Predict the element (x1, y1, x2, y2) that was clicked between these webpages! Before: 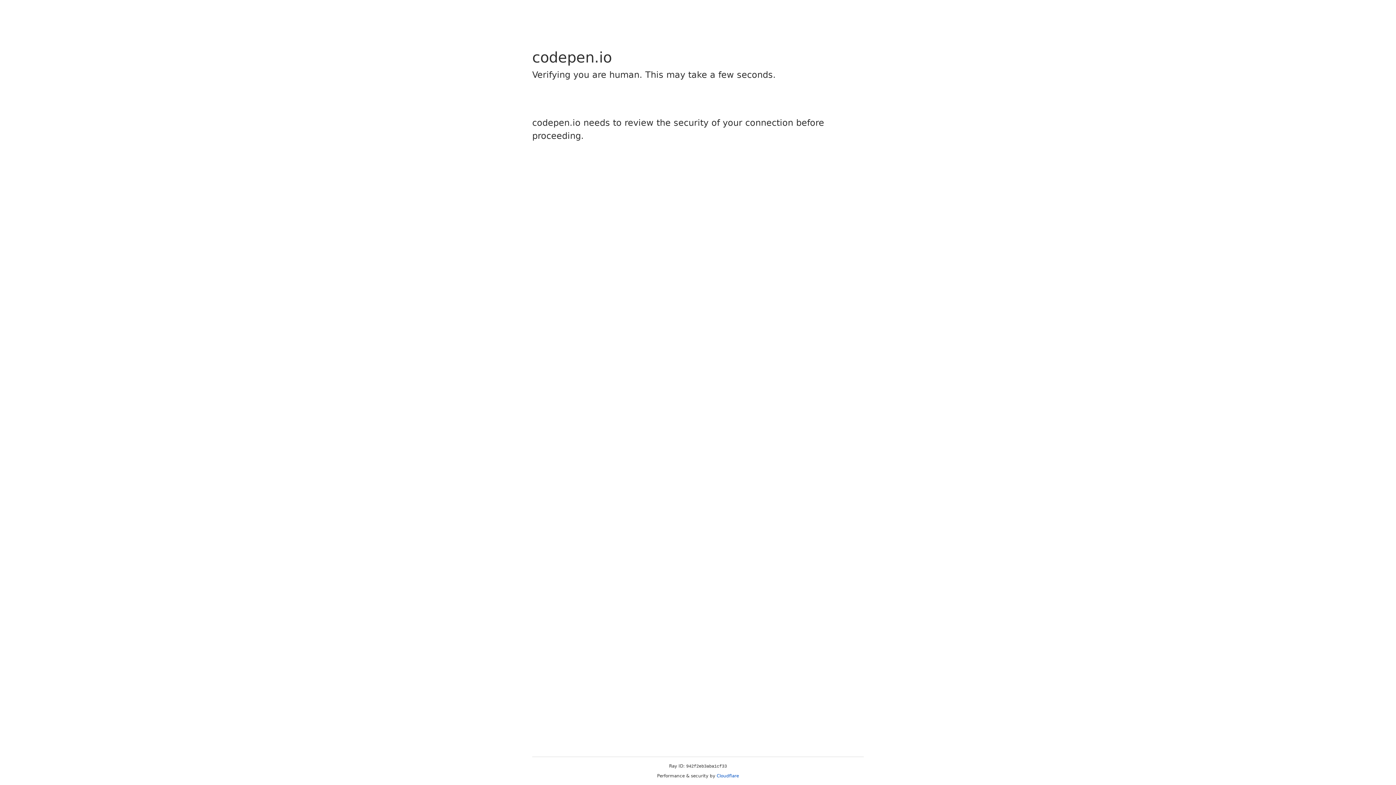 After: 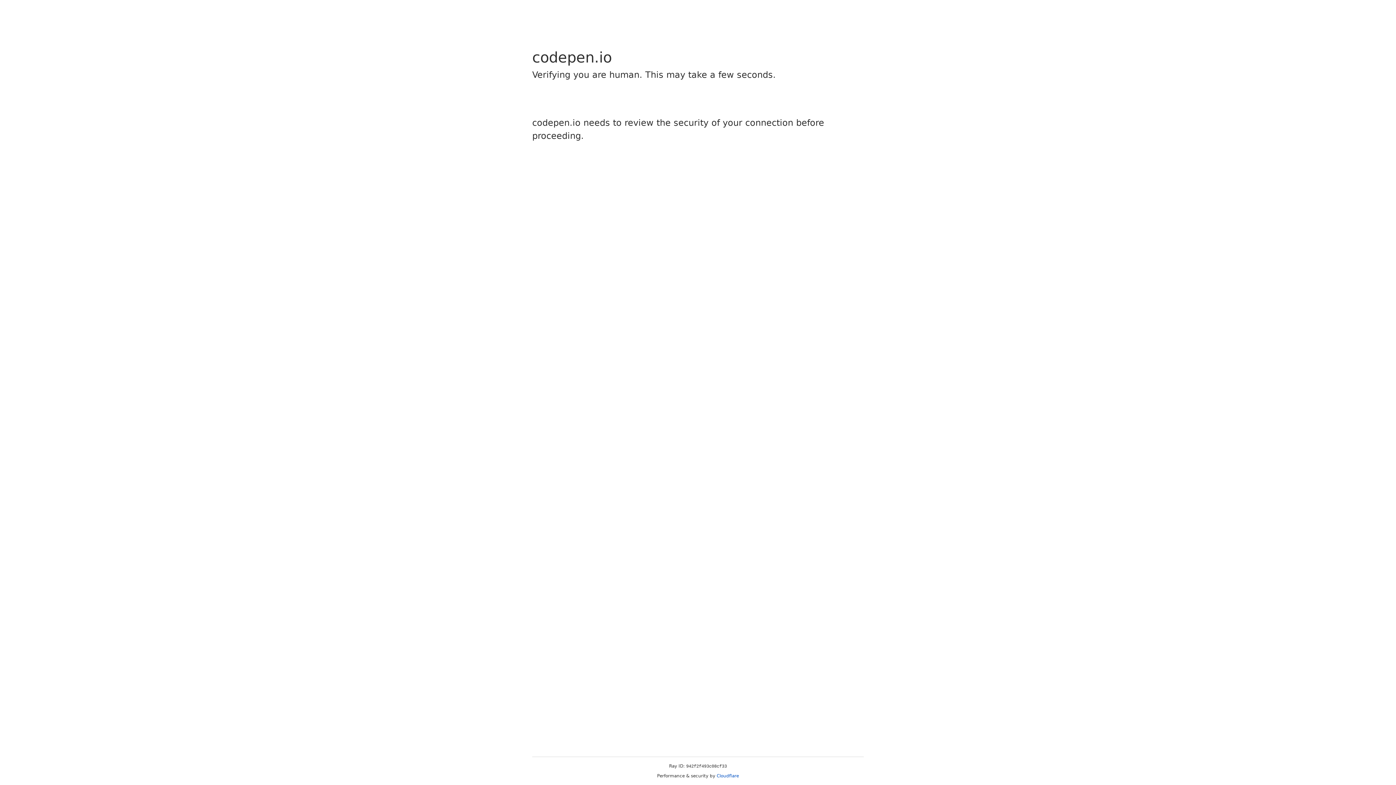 Action: label: Cloudflare bbox: (716, 773, 739, 778)